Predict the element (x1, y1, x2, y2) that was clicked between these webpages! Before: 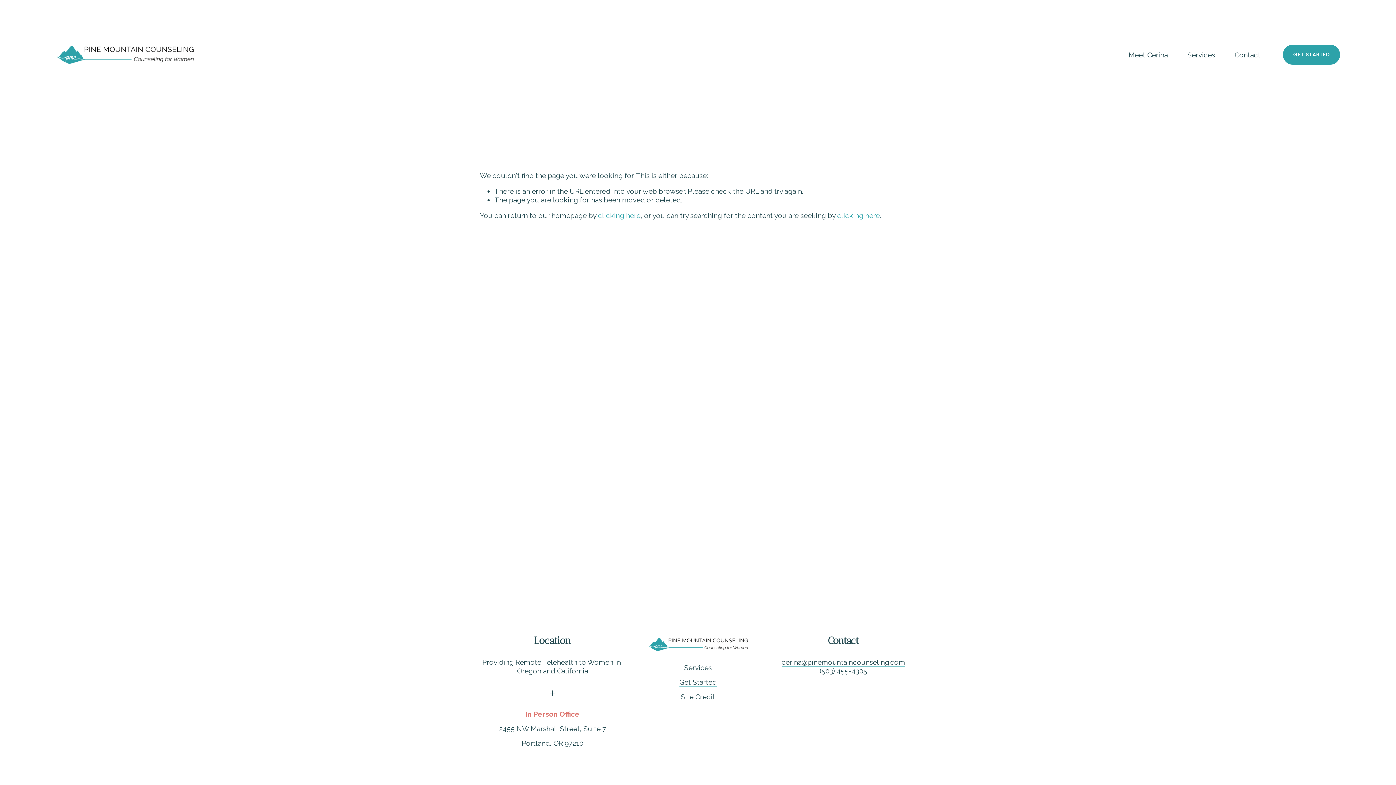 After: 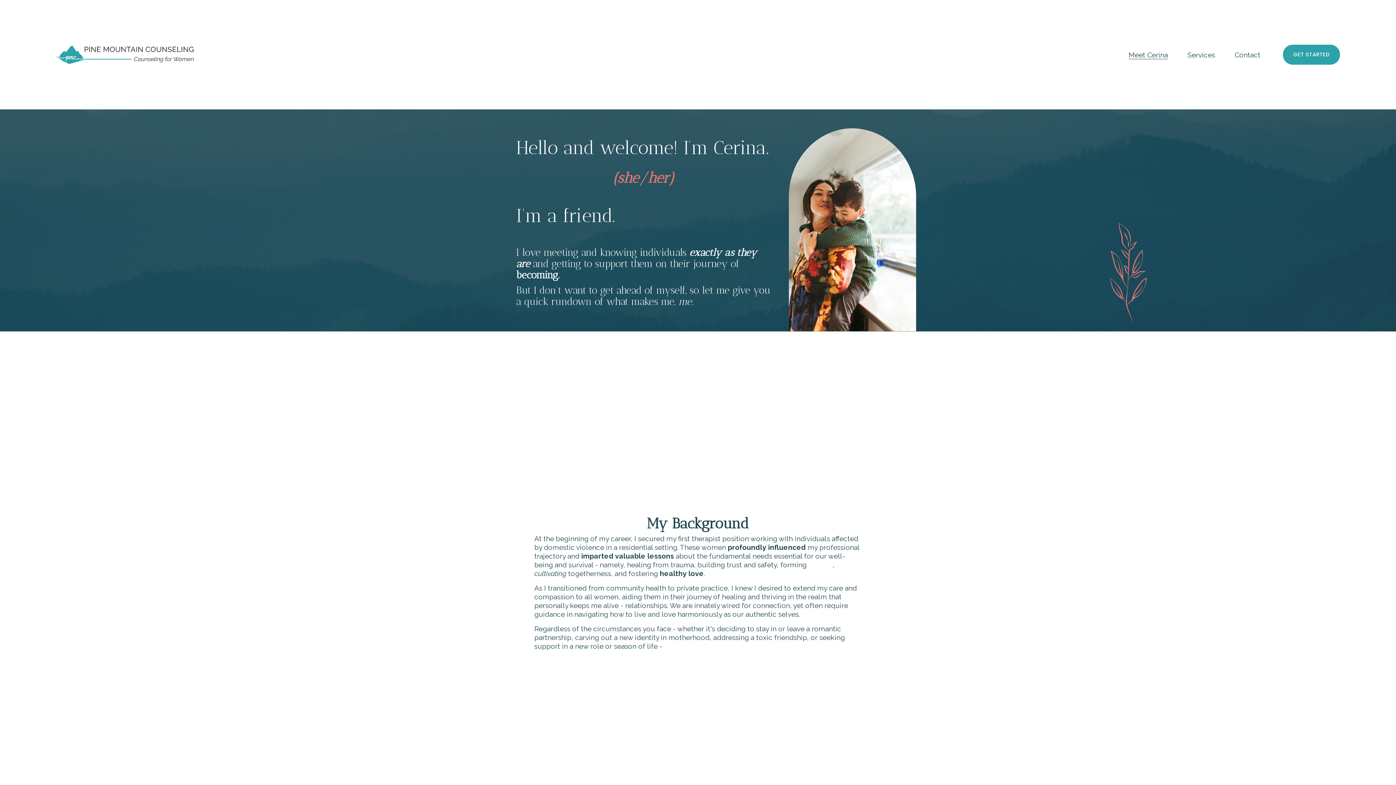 Action: label: Meet Cerina bbox: (1128, 49, 1168, 59)